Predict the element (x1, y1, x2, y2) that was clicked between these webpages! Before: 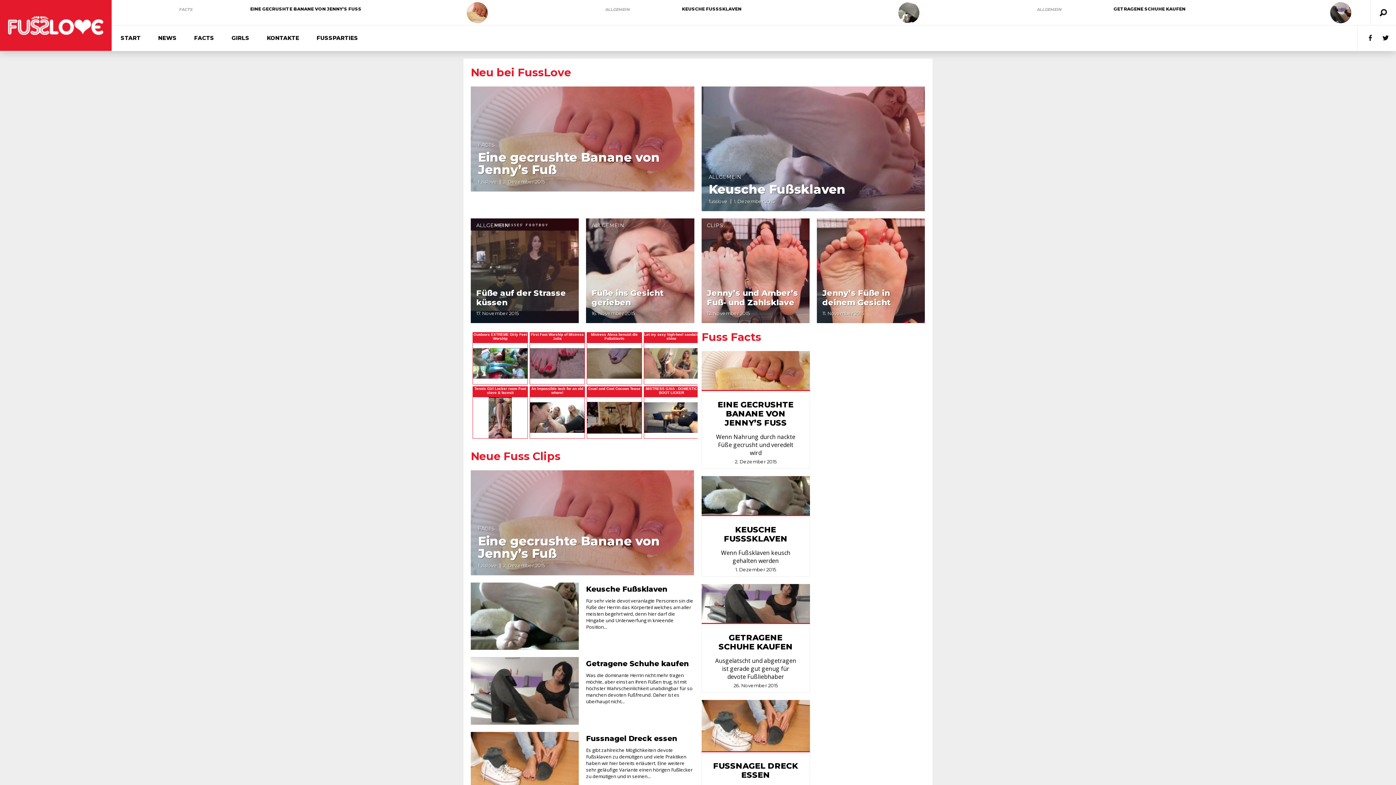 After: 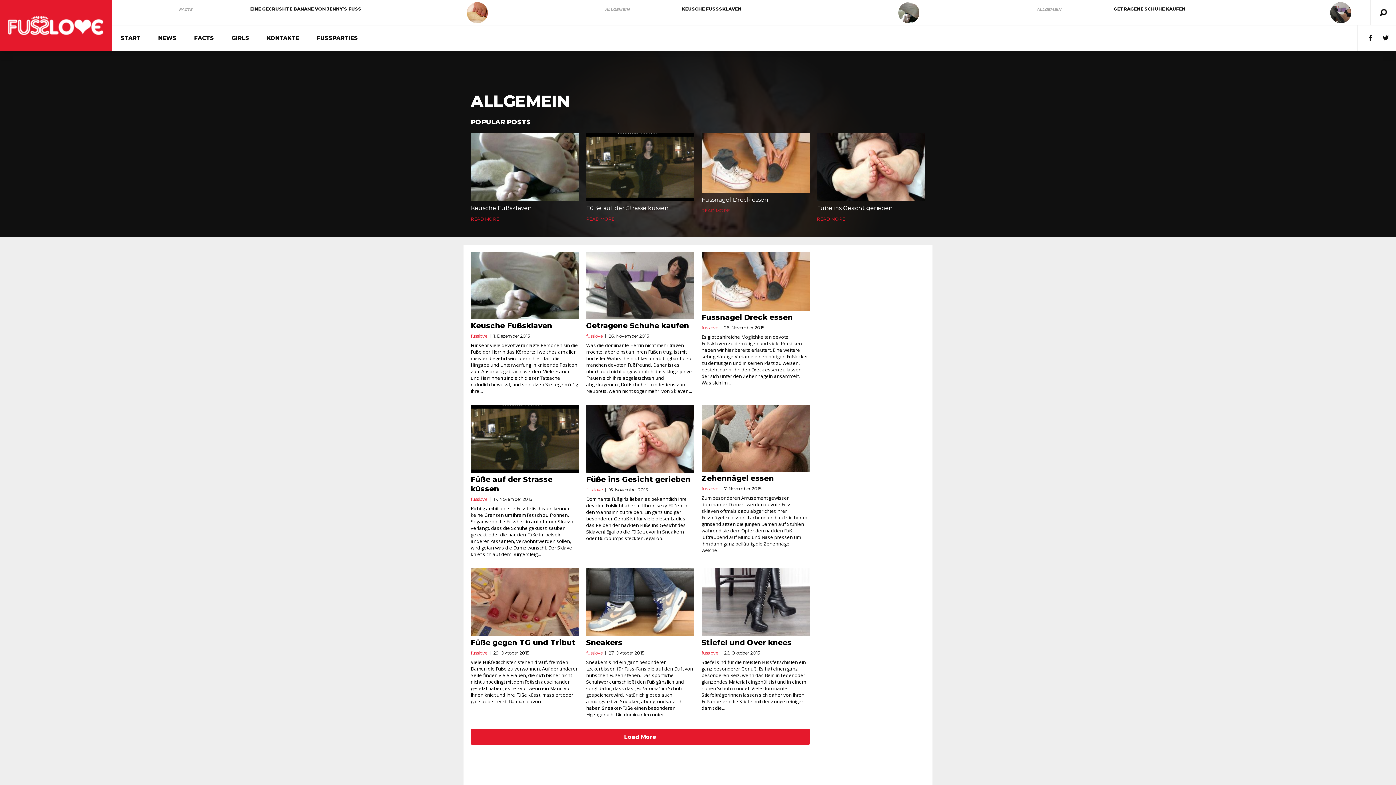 Action: label: ALLGEMEIN bbox: (591, 222, 624, 228)